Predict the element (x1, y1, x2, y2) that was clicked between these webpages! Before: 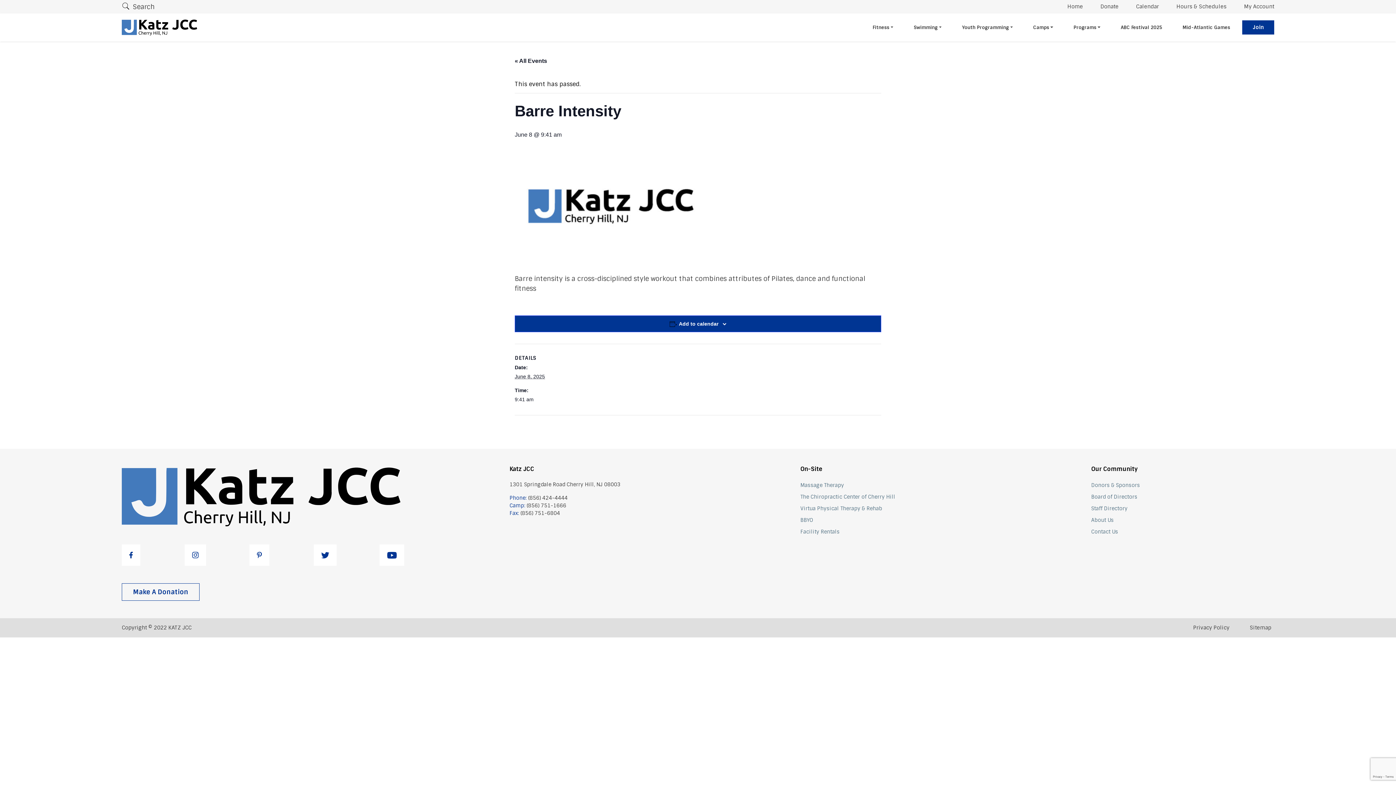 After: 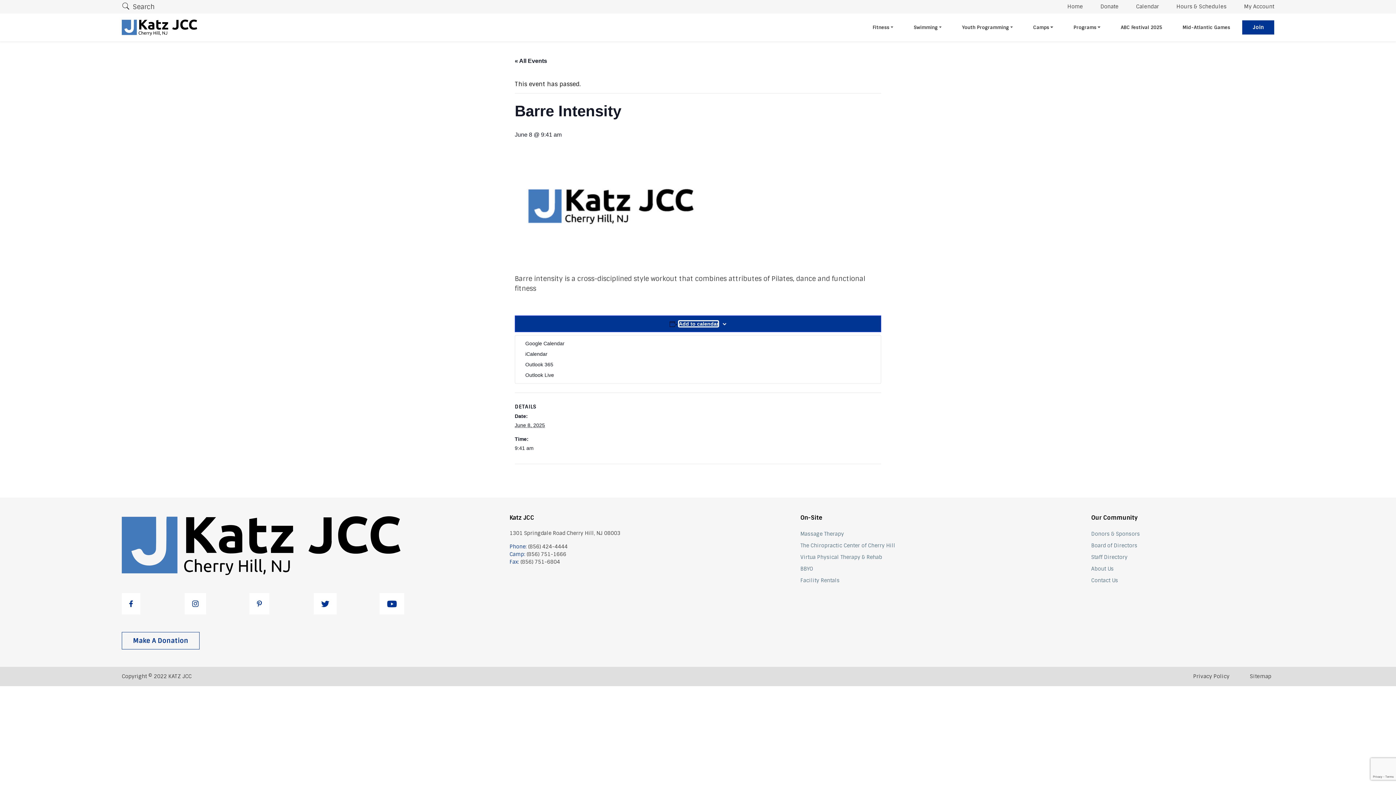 Action: label: View links to add events to your calendar bbox: (679, 321, 718, 326)